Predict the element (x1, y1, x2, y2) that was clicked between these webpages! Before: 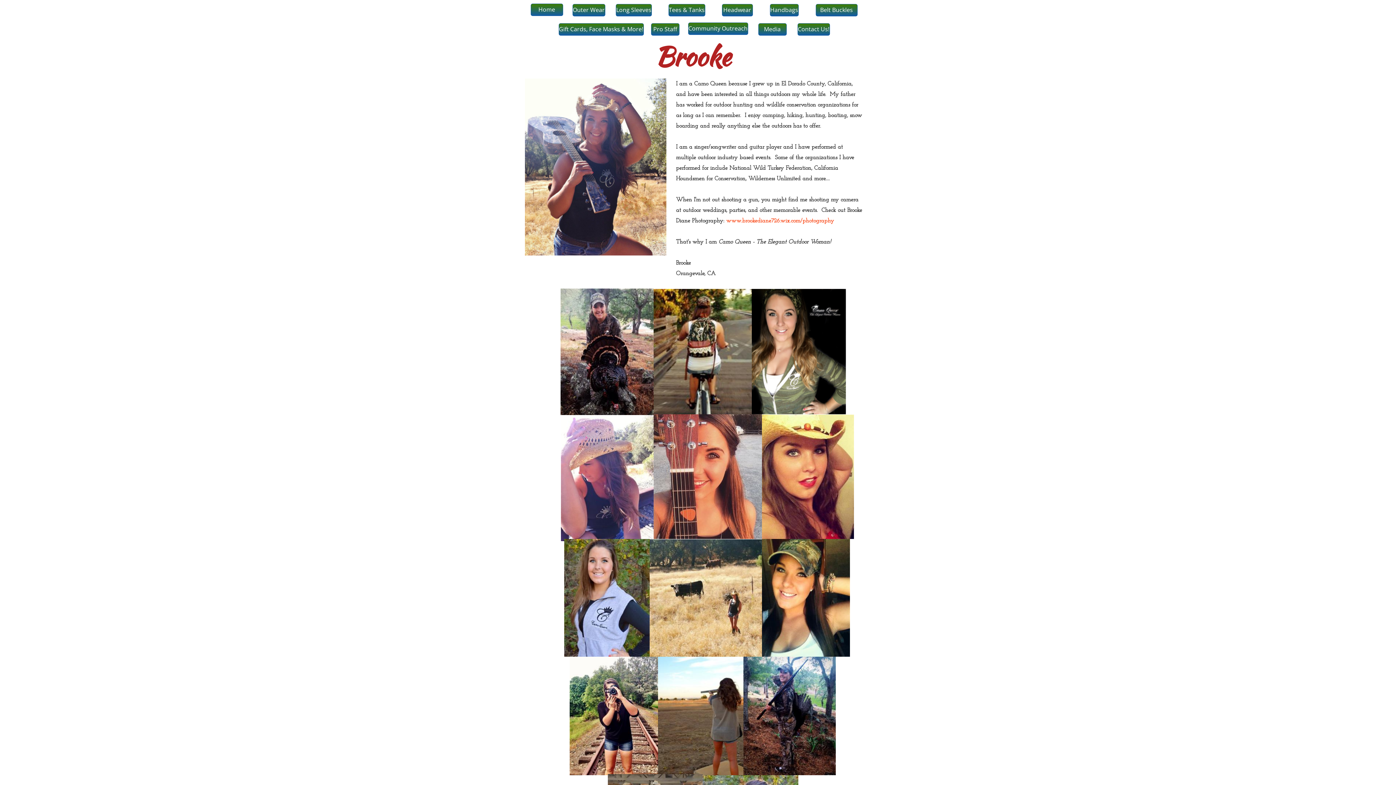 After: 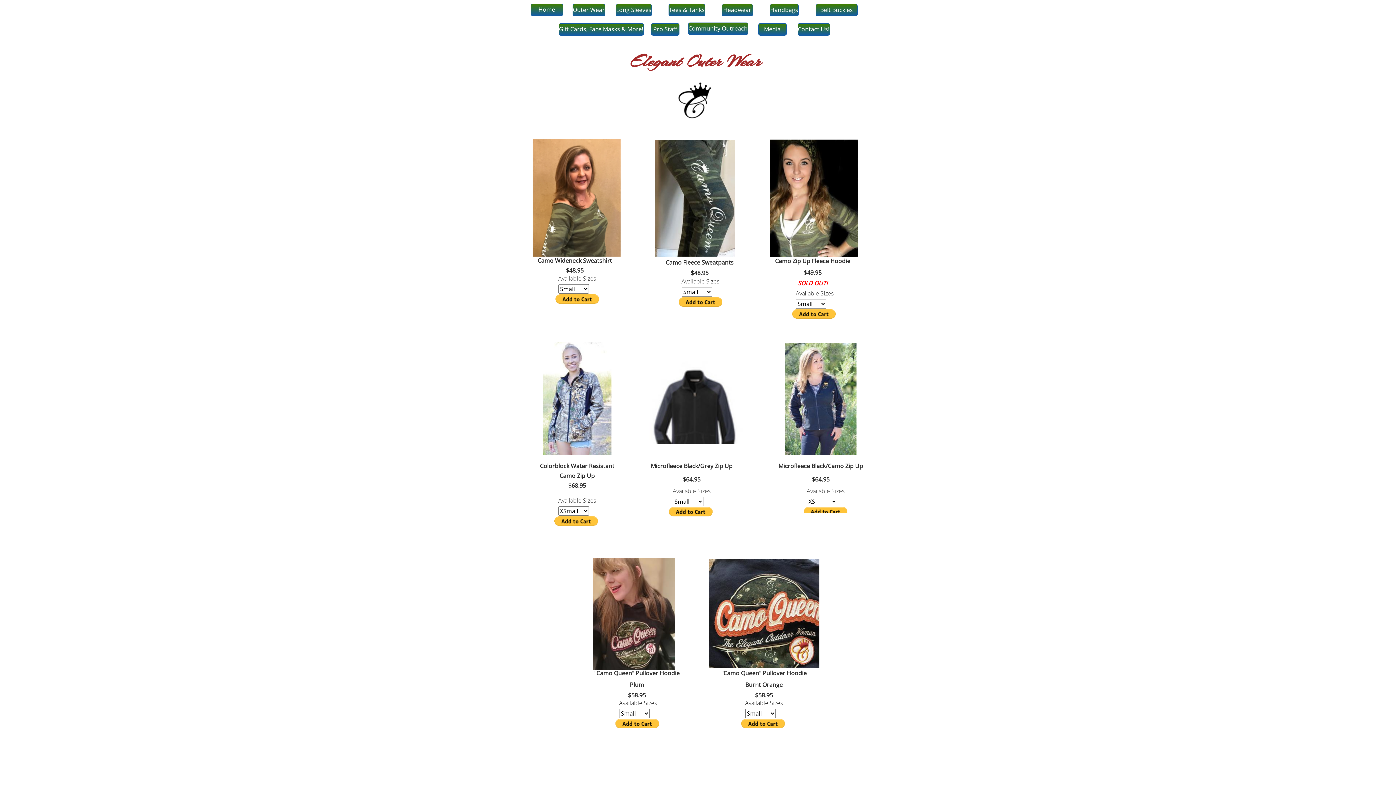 Action: bbox: (572, 4, 605, 16) label: Outer Wear